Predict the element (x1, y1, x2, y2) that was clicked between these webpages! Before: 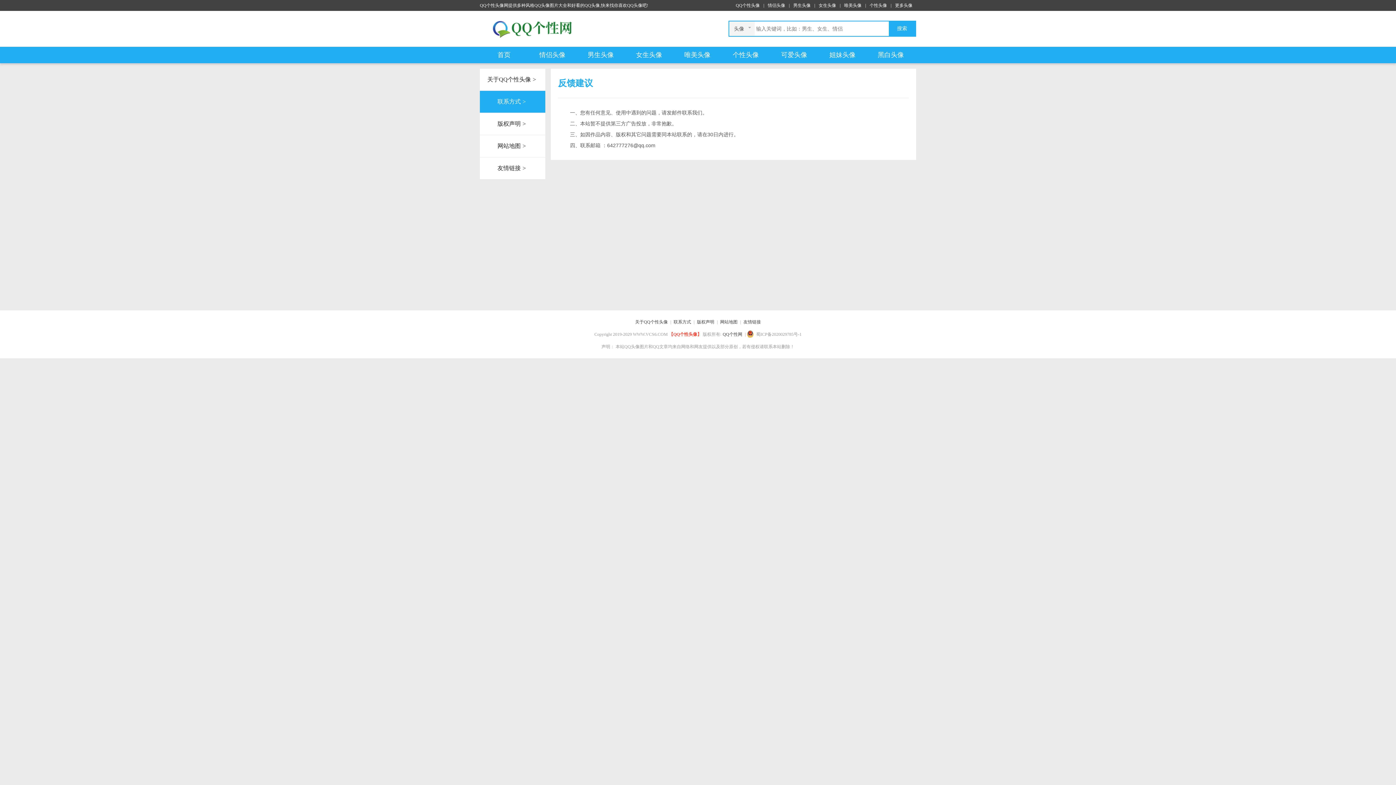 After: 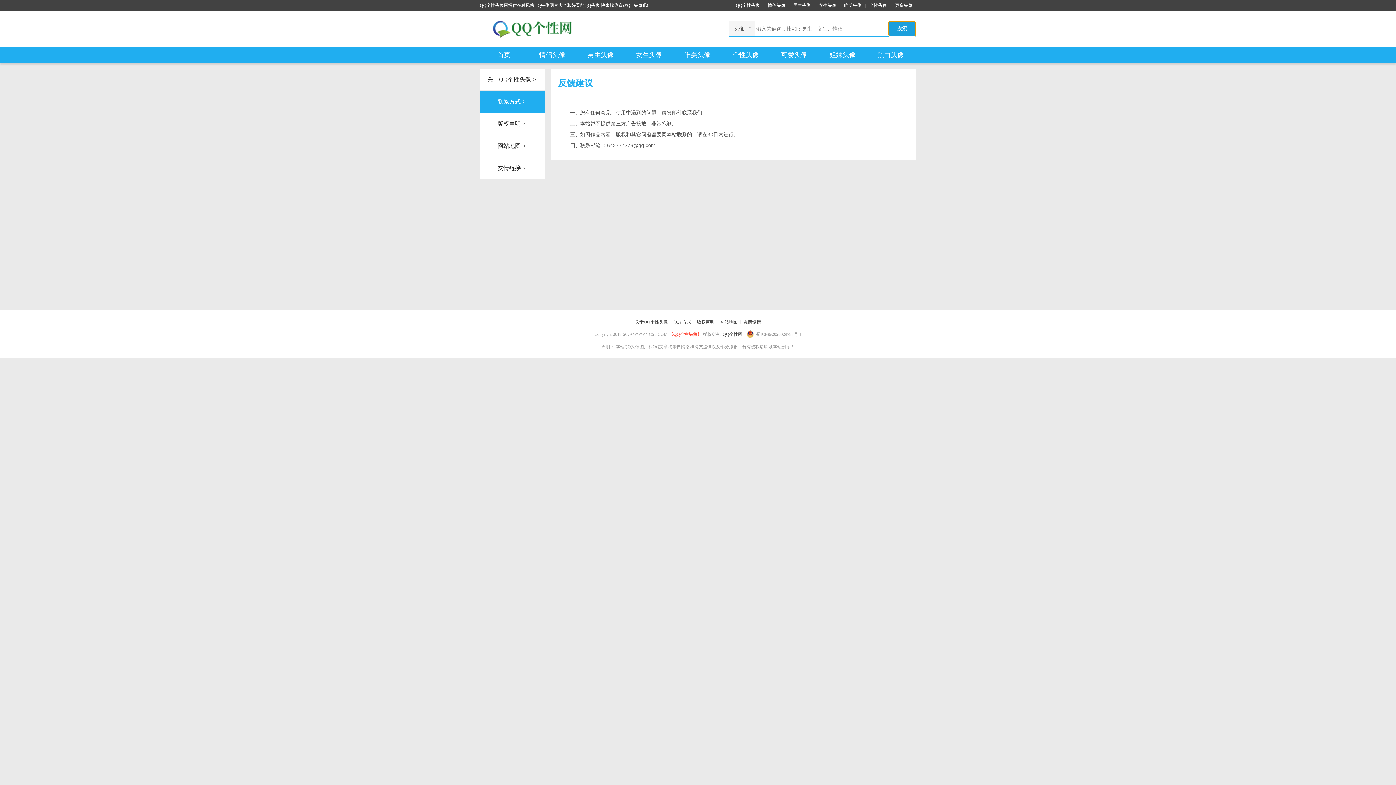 Action: label: 搜索 bbox: (889, 21, 915, 33)